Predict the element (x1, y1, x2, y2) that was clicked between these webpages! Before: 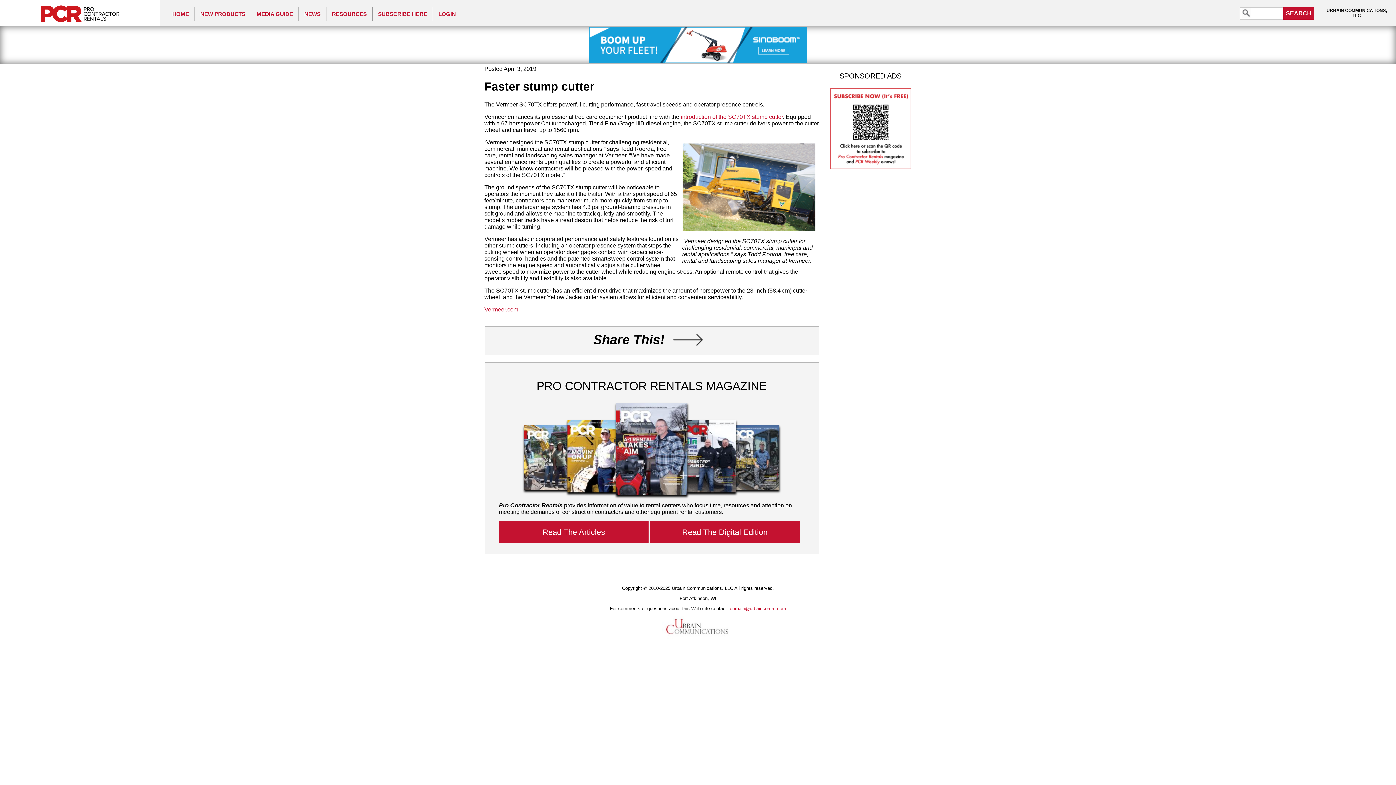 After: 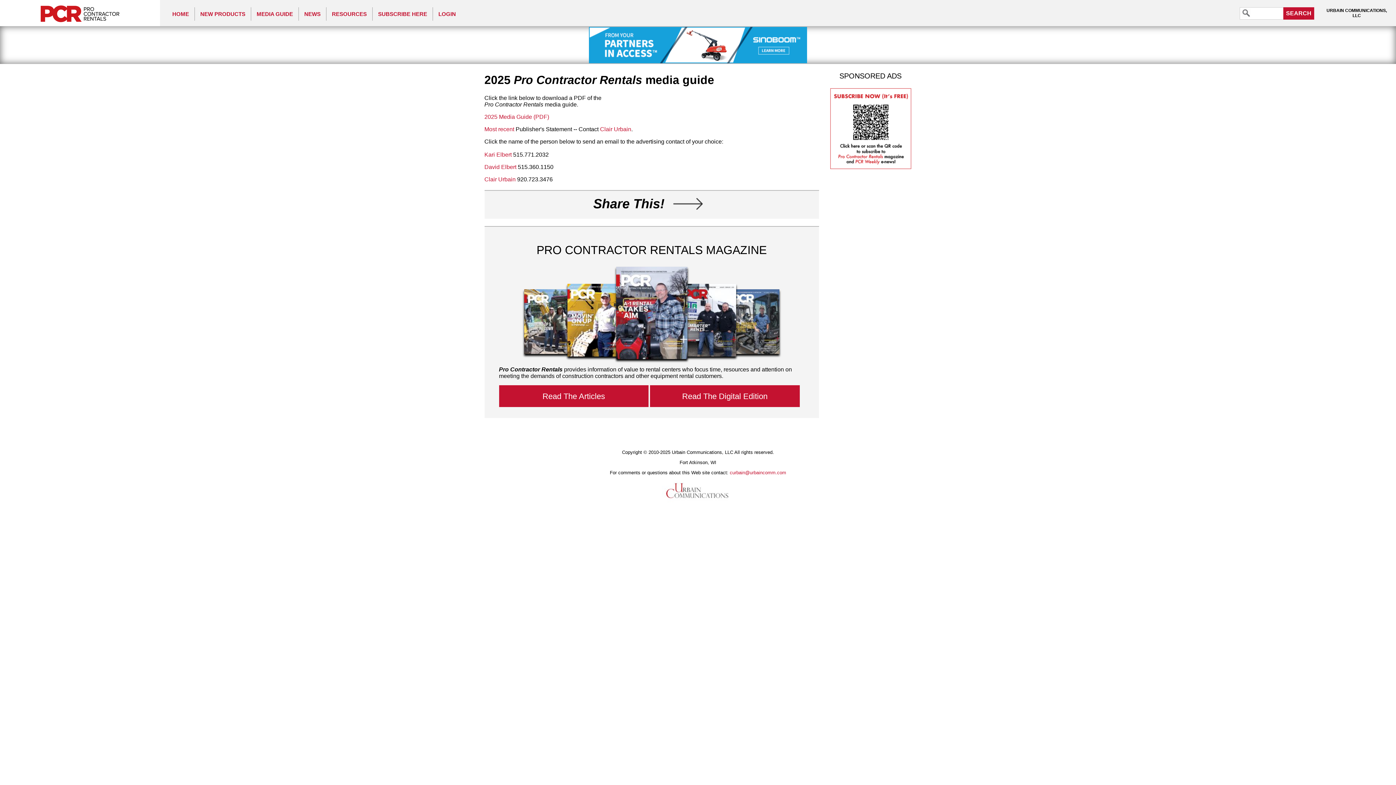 Action: label: MEDIA GUIDE bbox: (250, 7, 298, 20)